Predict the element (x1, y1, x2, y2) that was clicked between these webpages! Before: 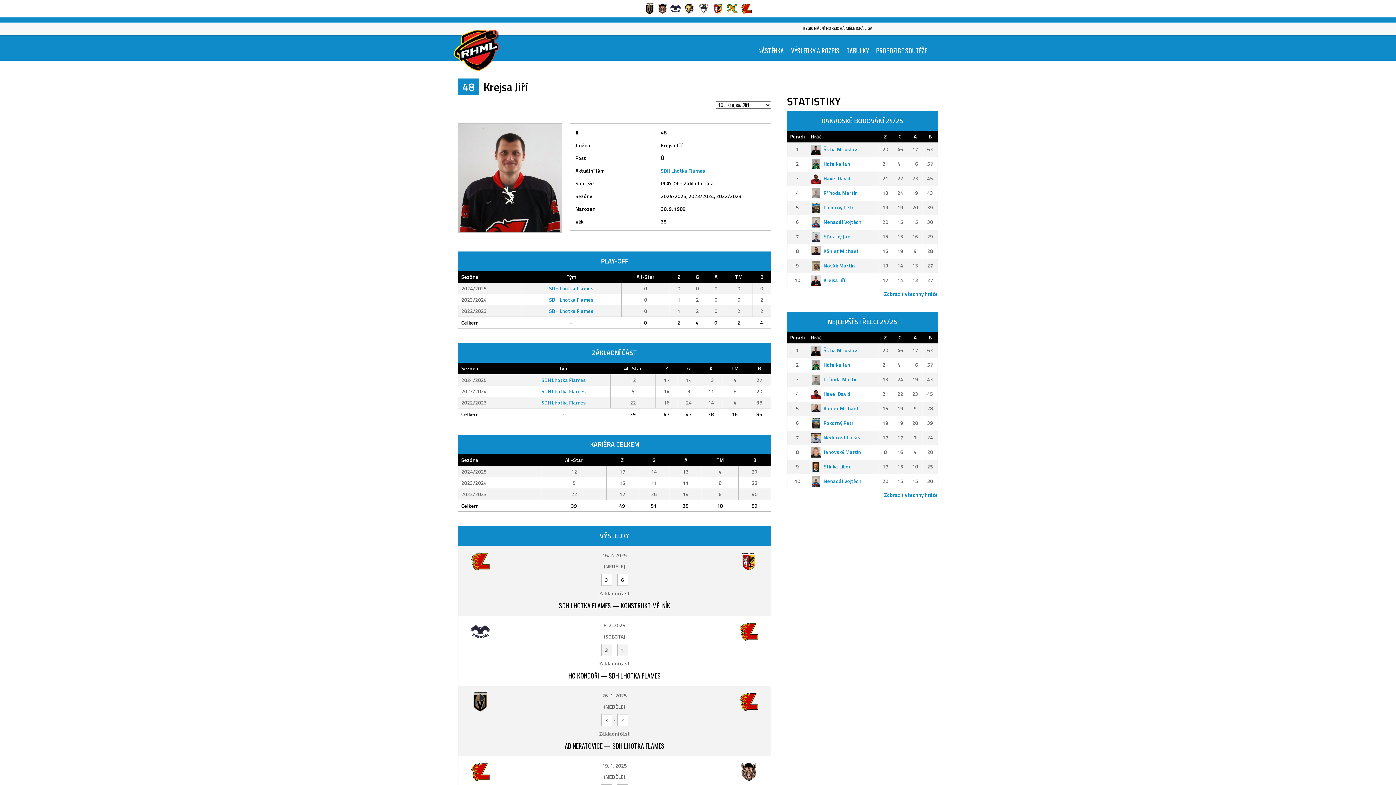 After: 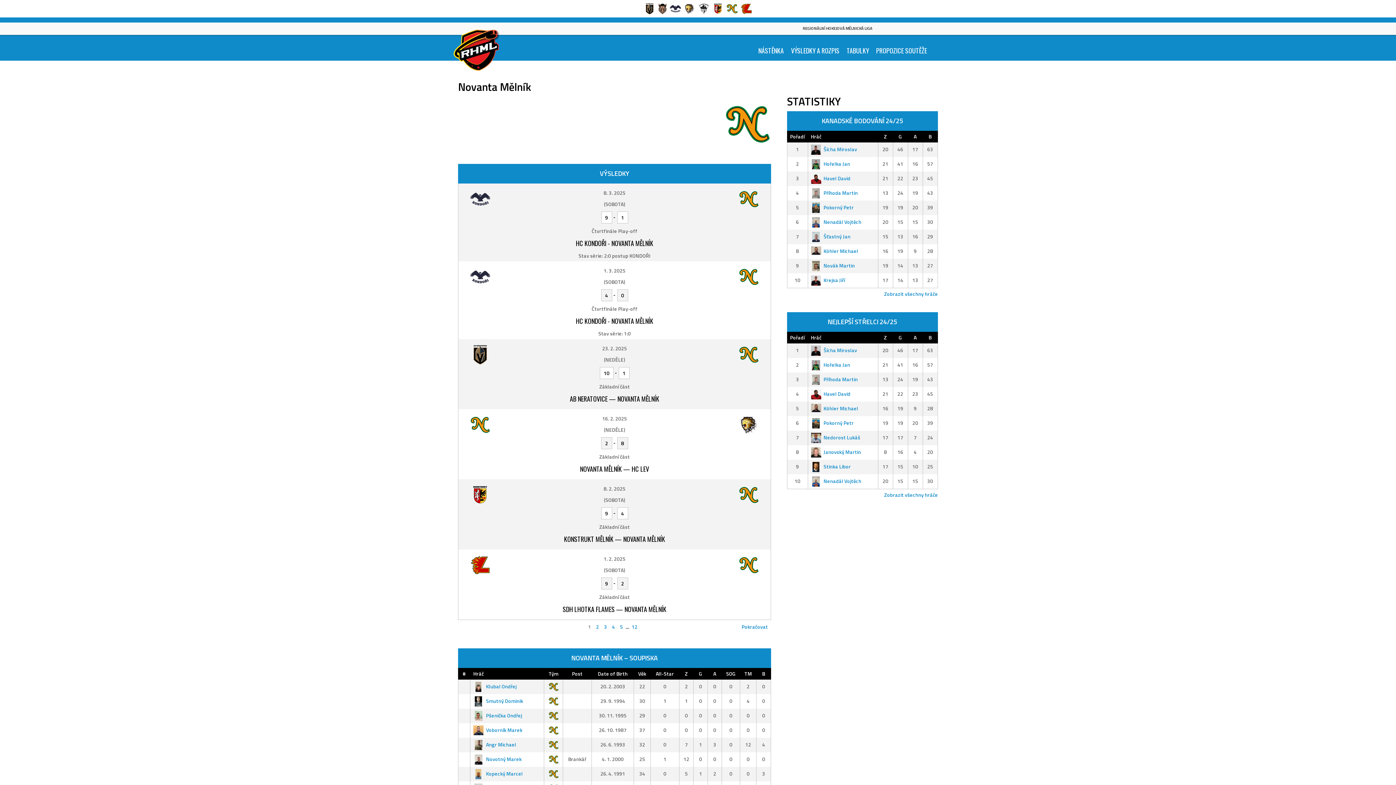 Action: bbox: (725, 1, 739, 16)